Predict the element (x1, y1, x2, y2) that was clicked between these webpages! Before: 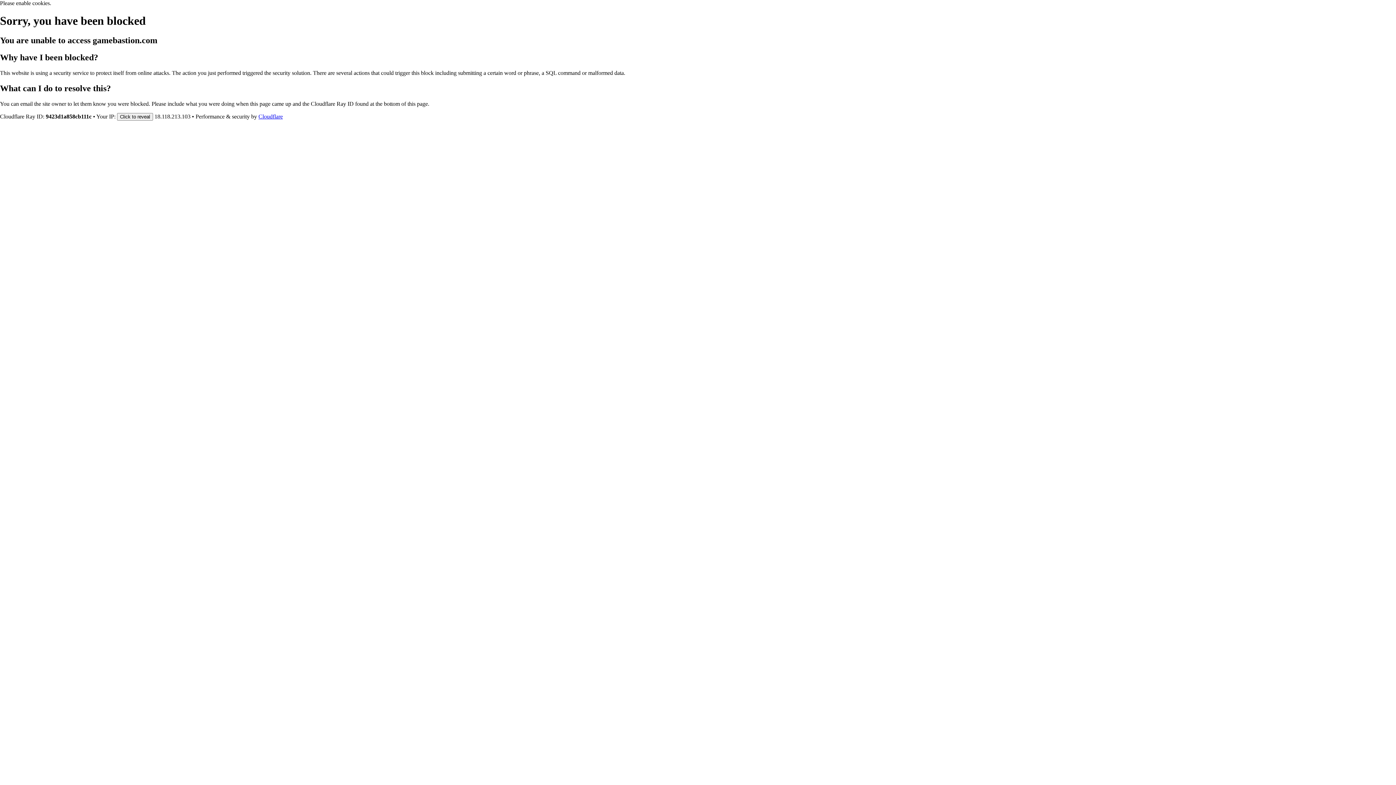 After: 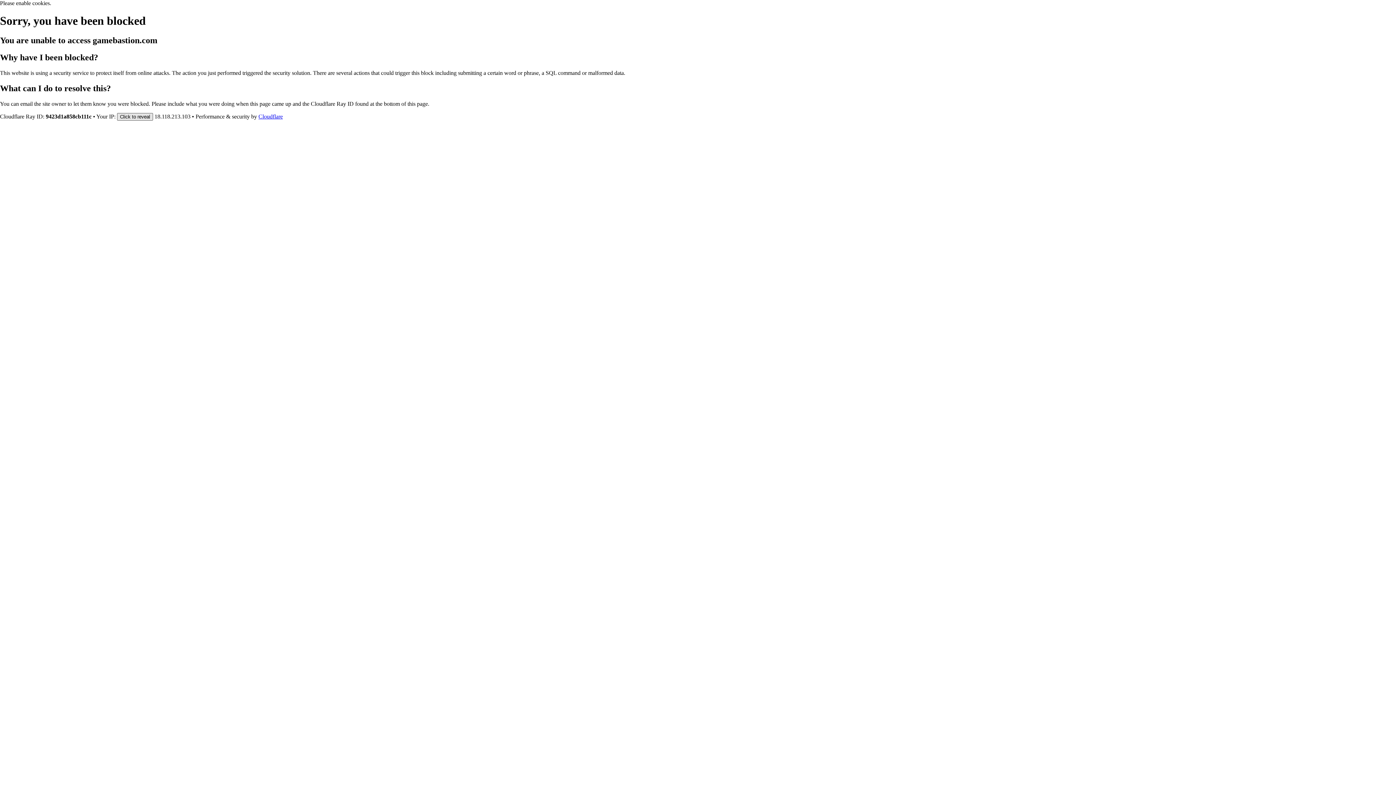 Action: bbox: (117, 112, 153, 120) label: Click to reveal